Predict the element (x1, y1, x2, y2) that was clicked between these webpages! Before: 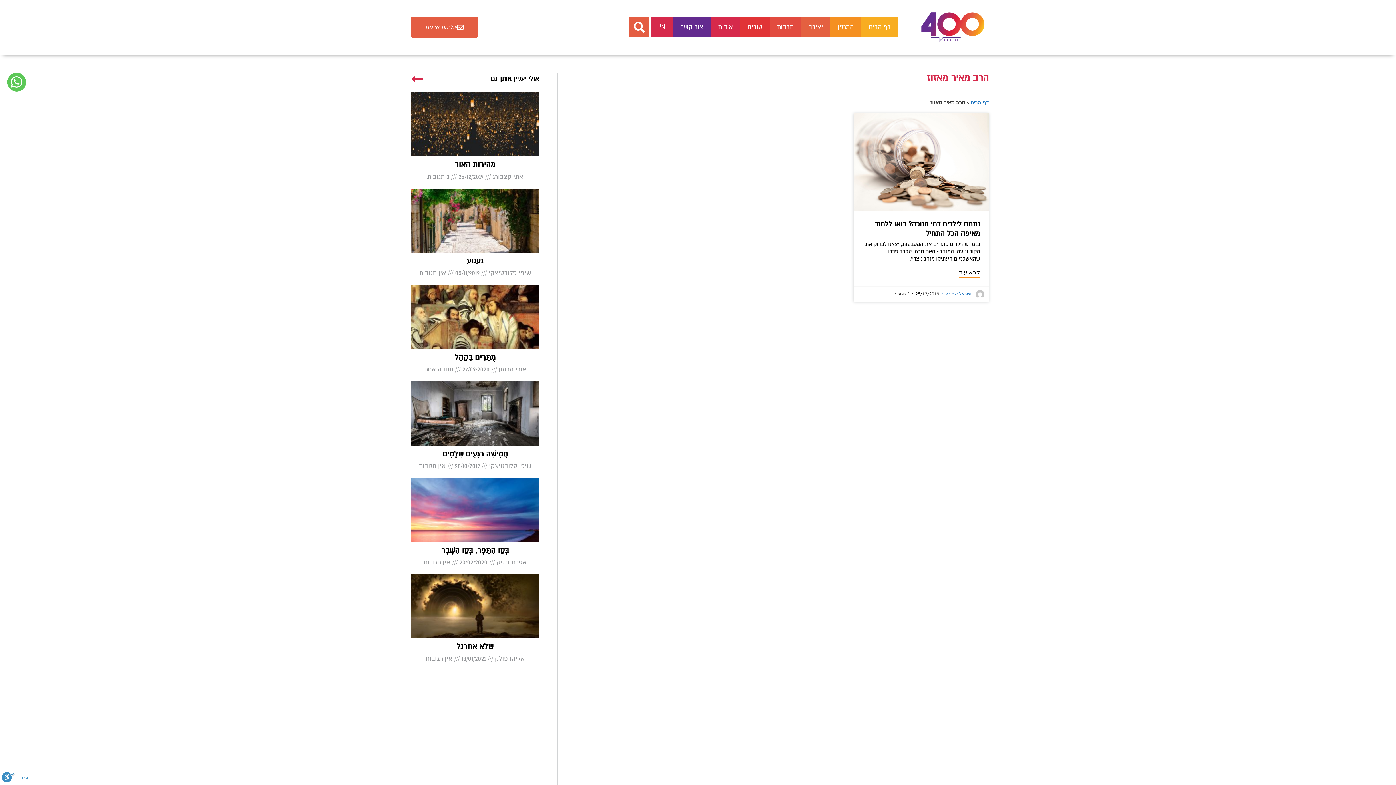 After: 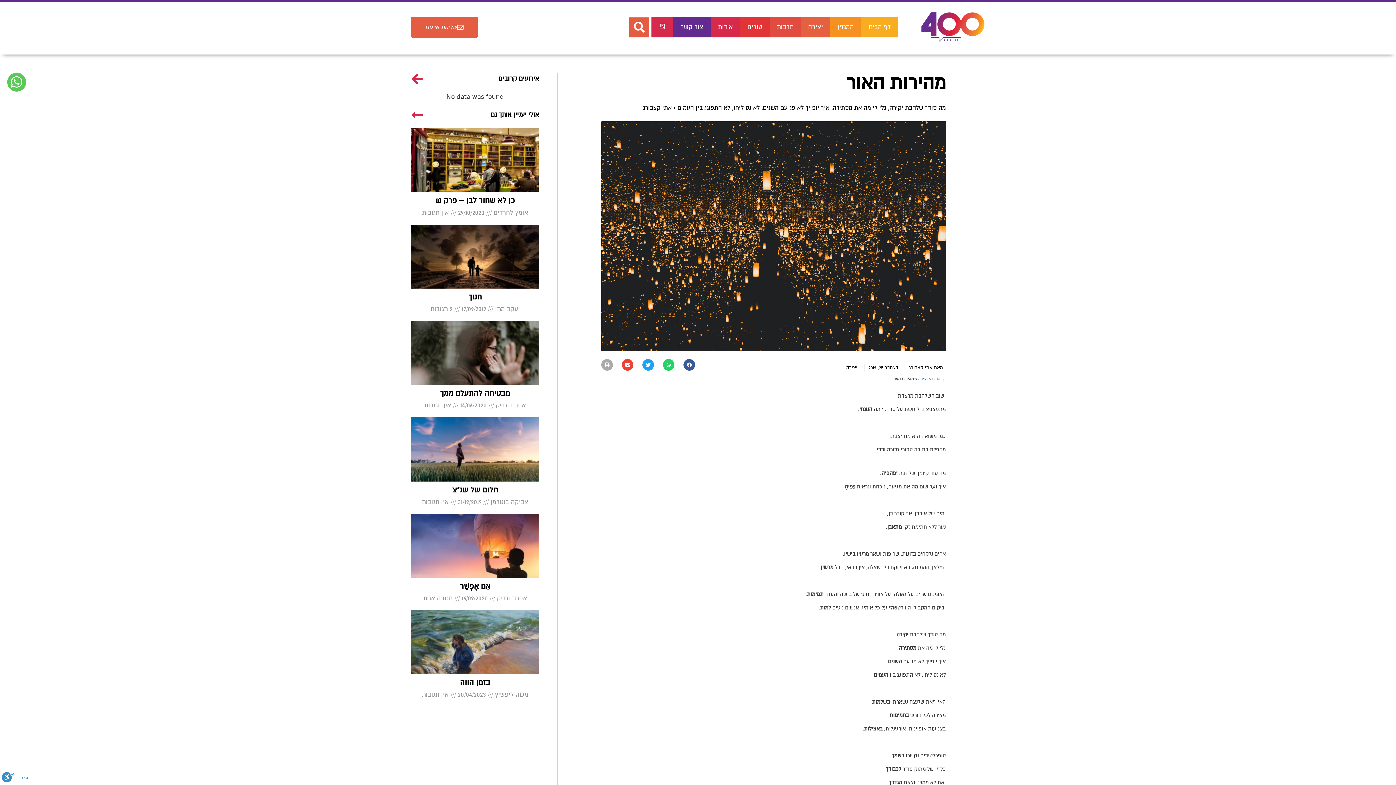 Action: bbox: (454, 160, 495, 169) label: מהירות האור